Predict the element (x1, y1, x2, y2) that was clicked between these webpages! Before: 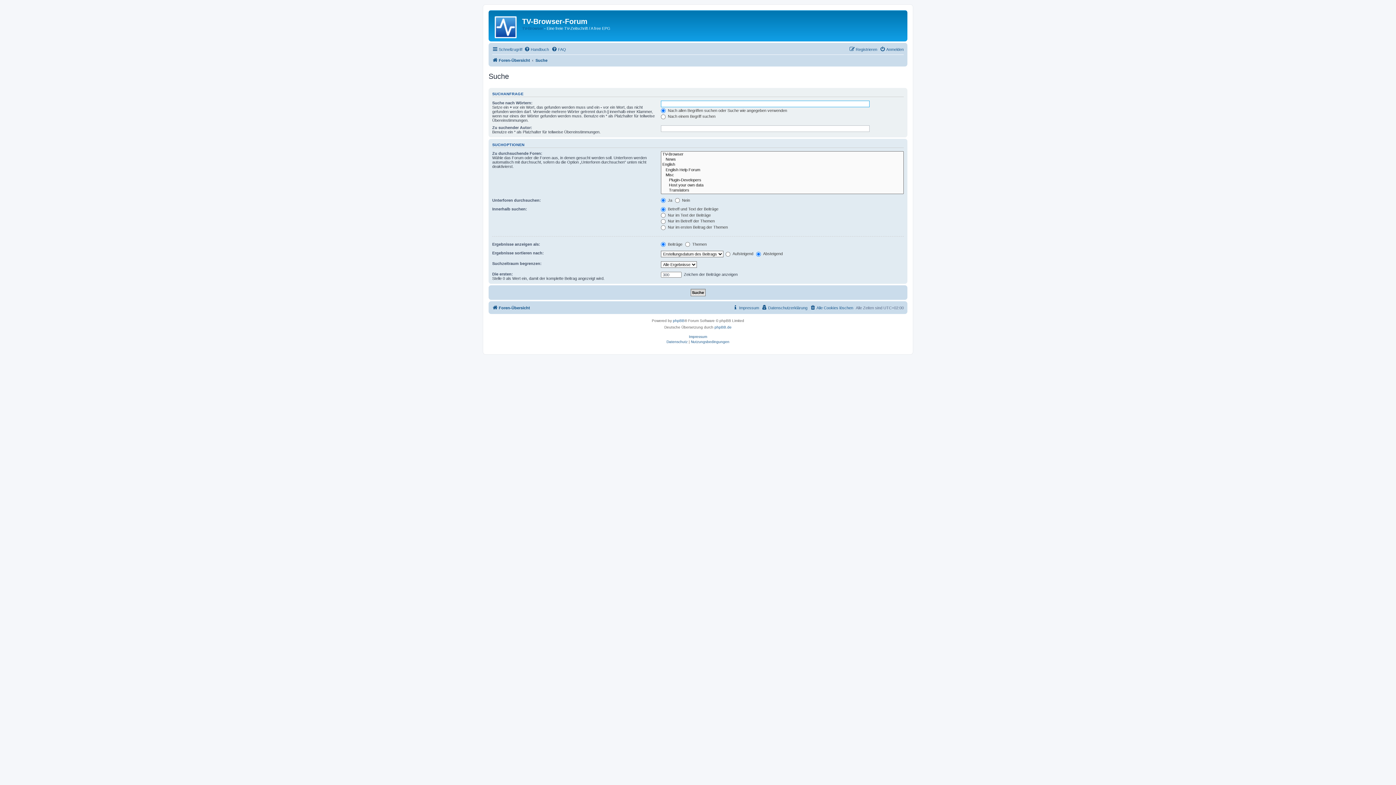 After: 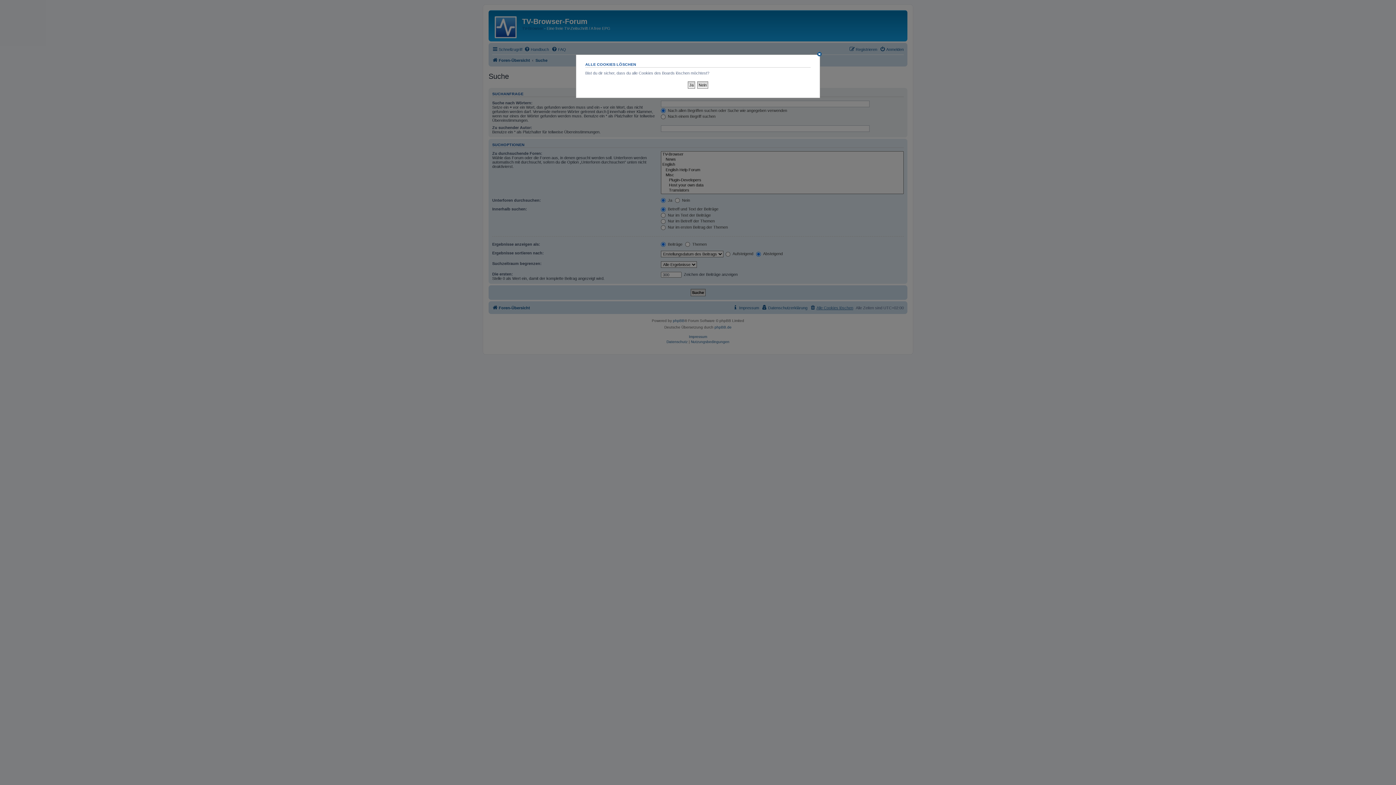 Action: label: Alle Cookies löschen bbox: (810, 303, 853, 312)